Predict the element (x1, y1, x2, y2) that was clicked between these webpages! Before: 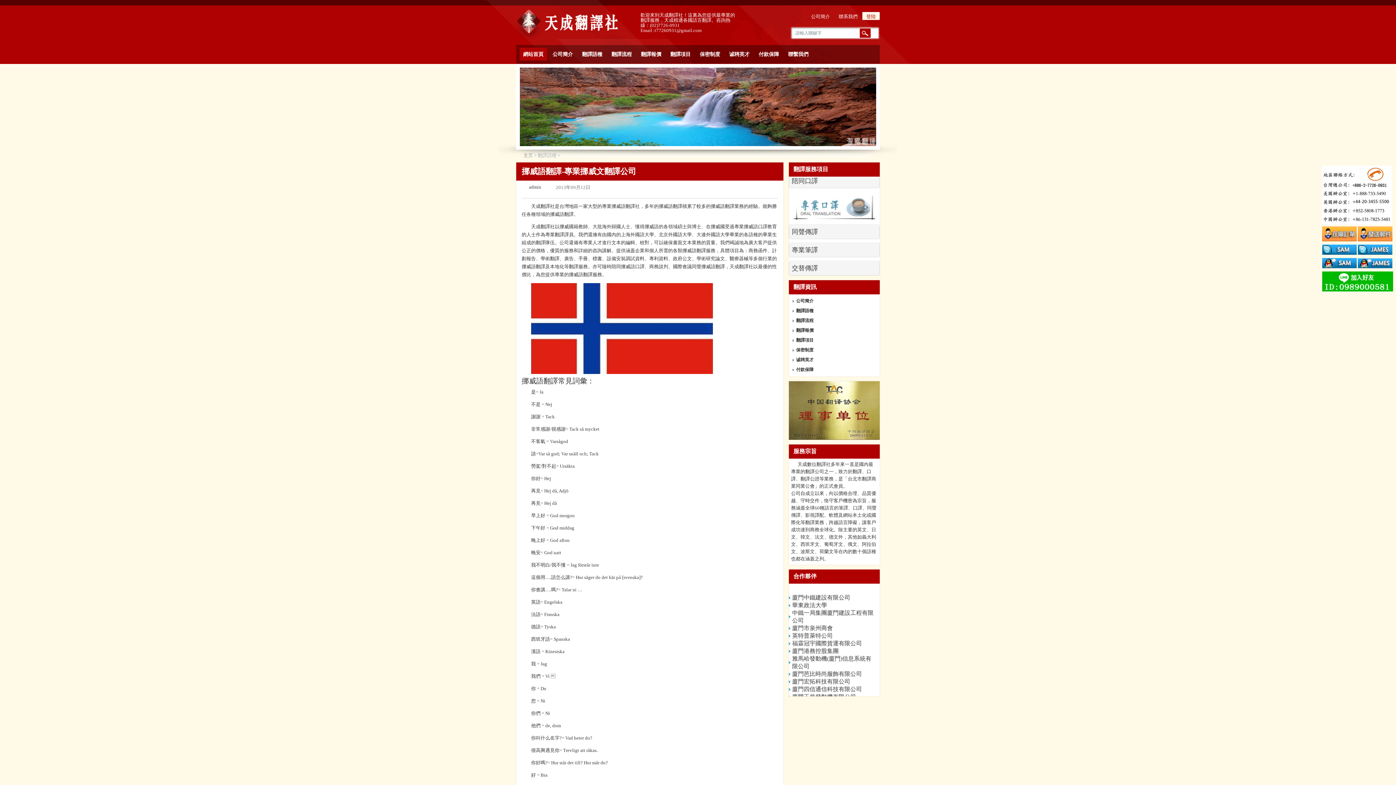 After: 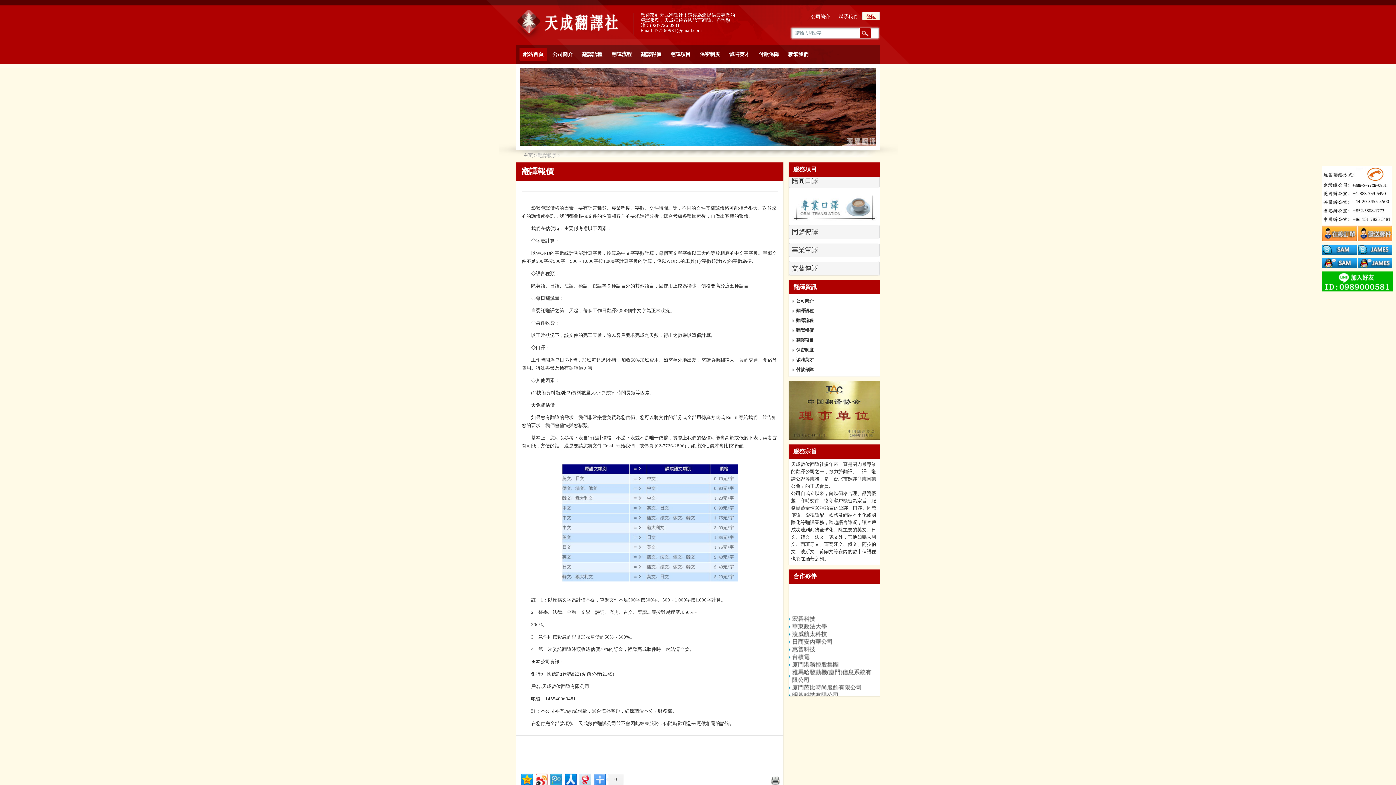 Action: label: 翻譯報價 bbox: (637, 47, 665, 60)